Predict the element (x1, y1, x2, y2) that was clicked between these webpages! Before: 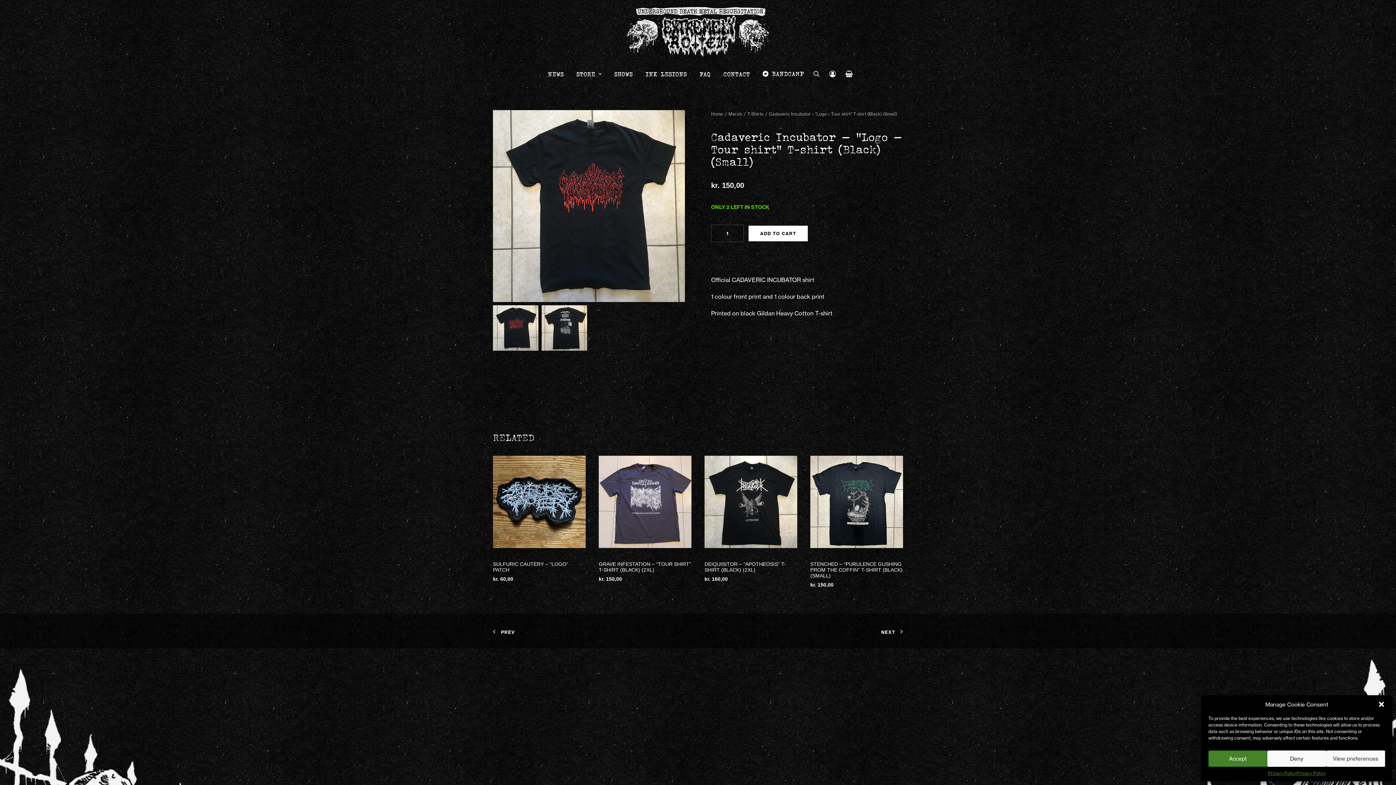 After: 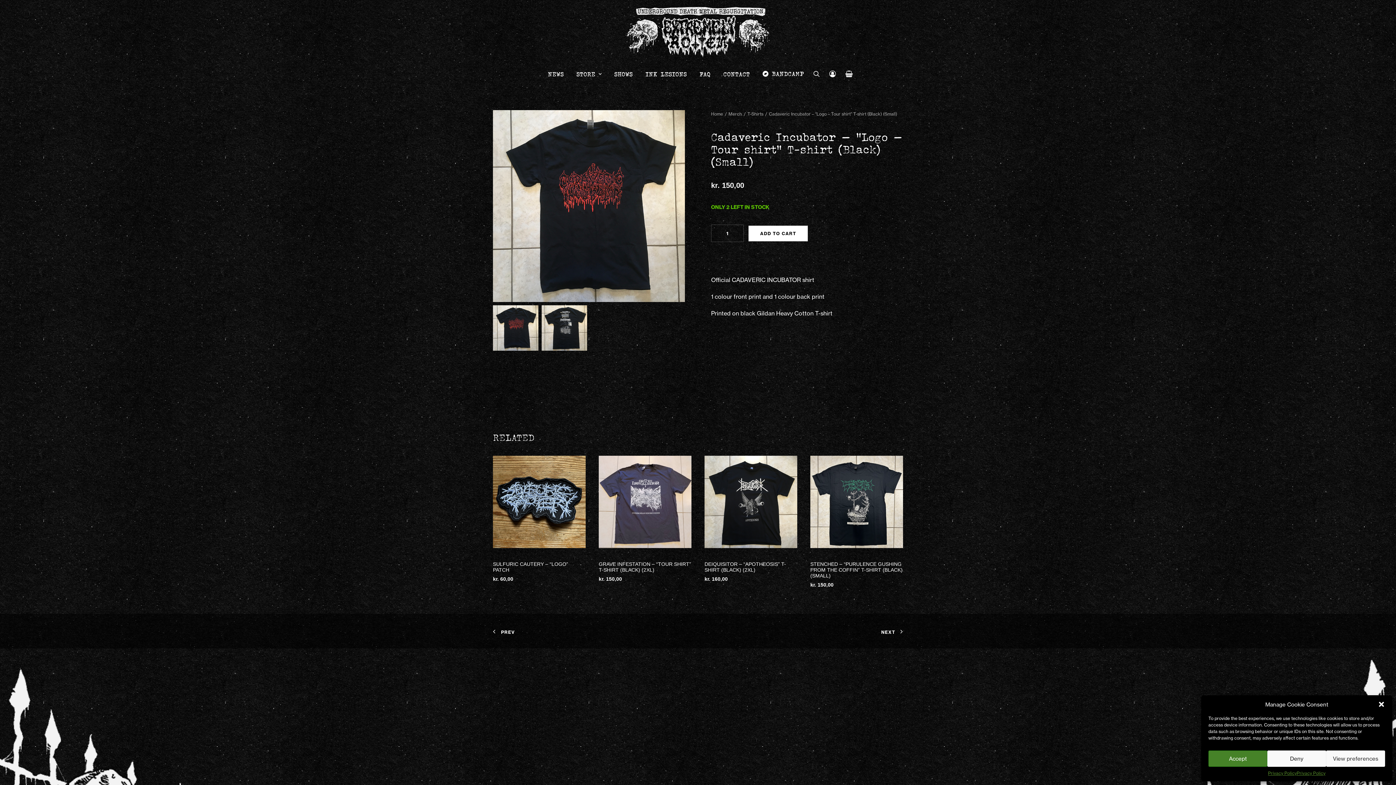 Action: bbox: (493, 302, 538, 354)